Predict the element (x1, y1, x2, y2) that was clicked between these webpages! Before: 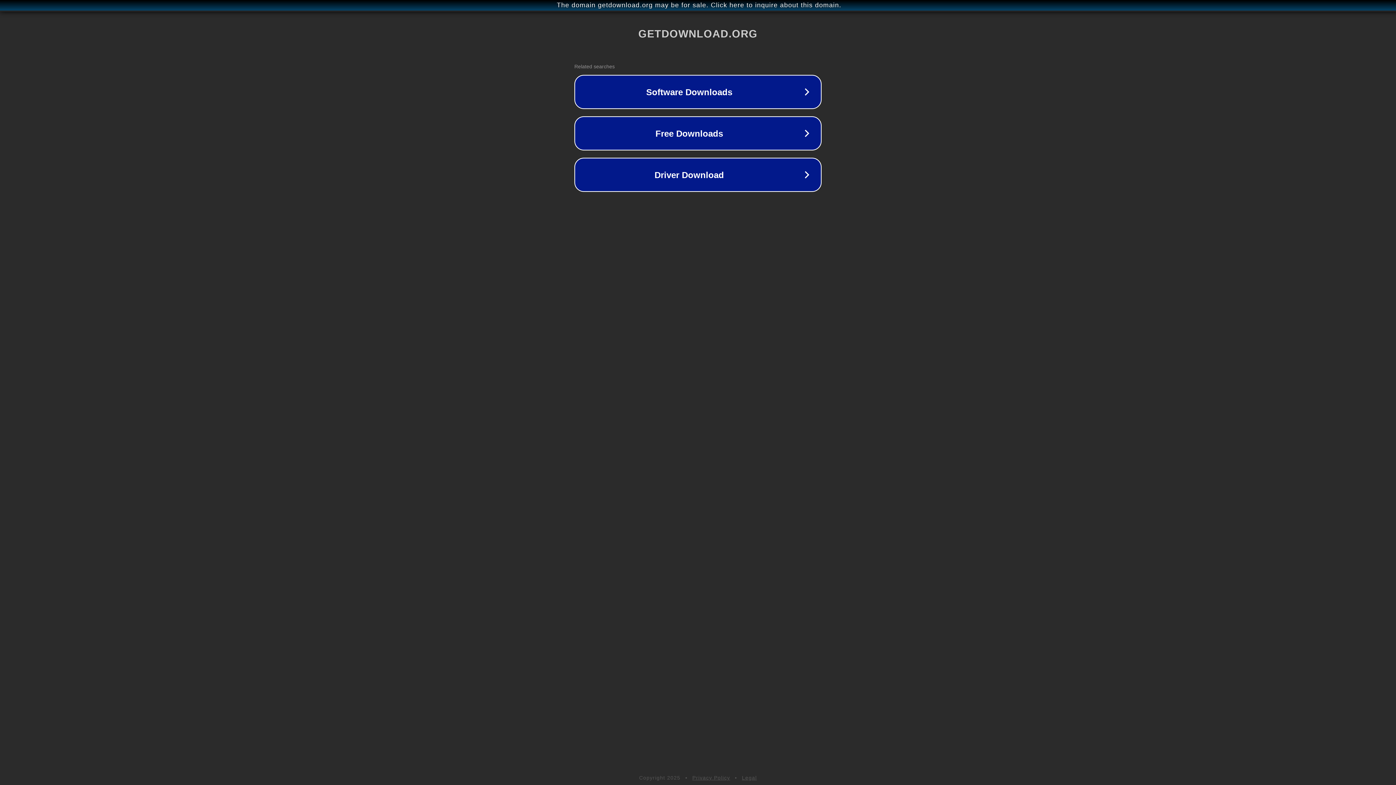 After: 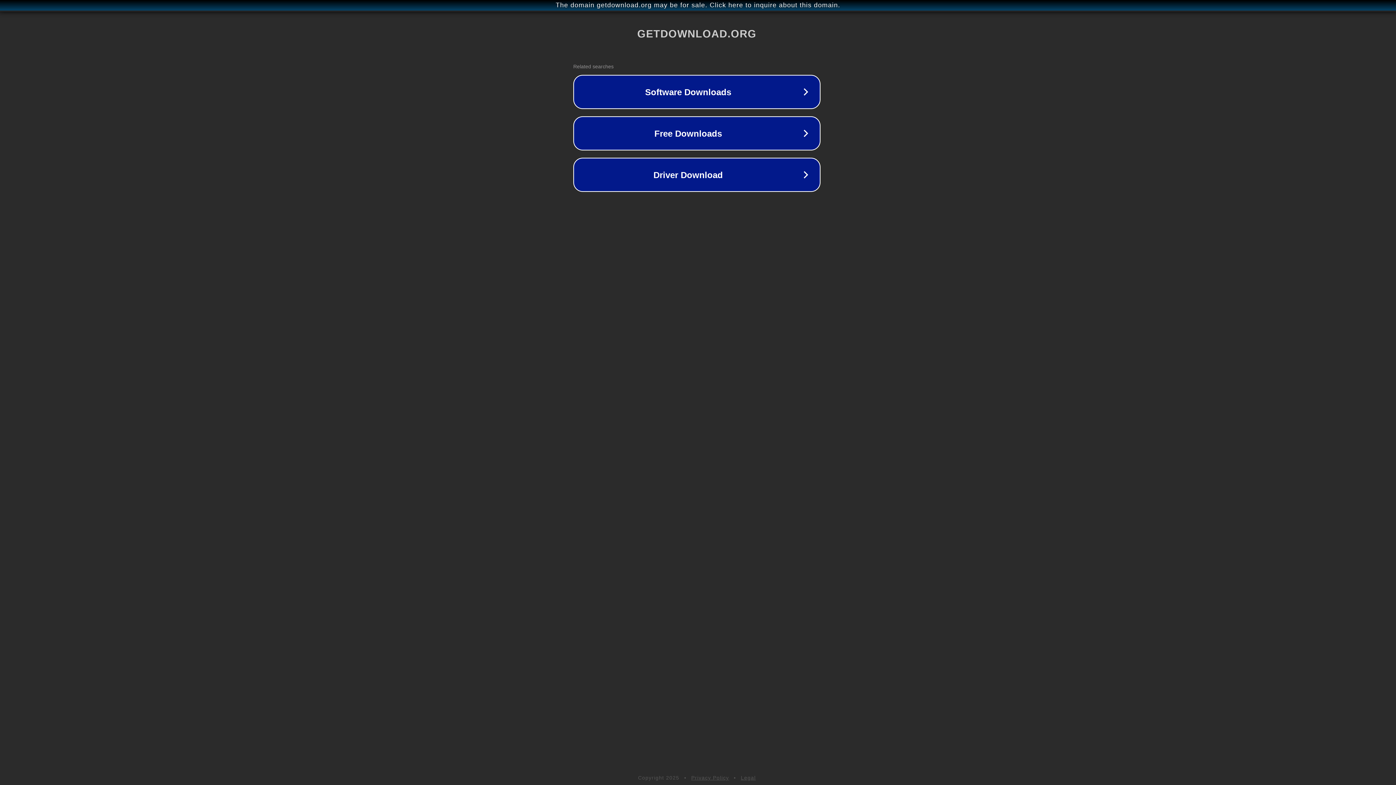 Action: label: The domain getdownload.org may be for sale. Click here to inquire about this domain. bbox: (1, 1, 1397, 9)